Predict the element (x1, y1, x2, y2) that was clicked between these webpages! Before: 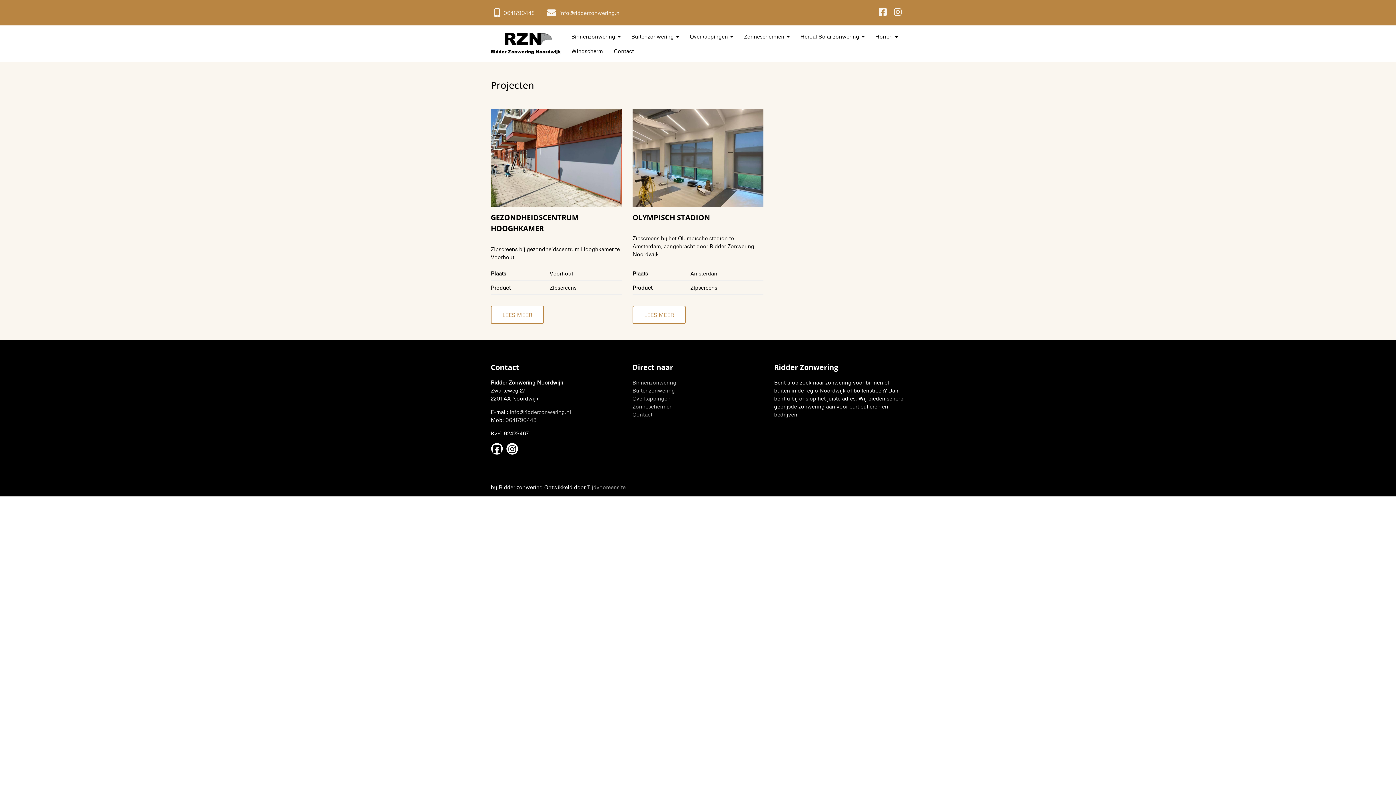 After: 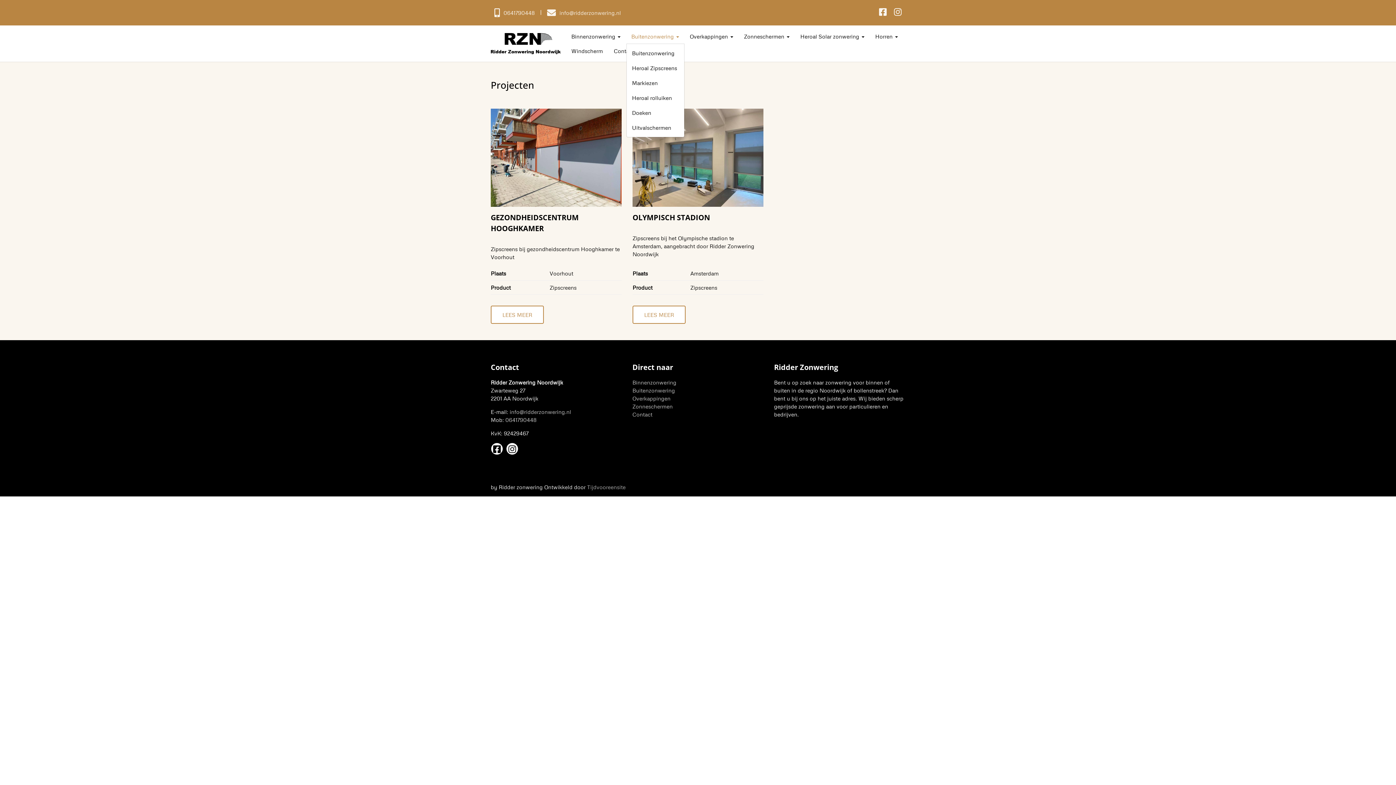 Action: bbox: (626, 29, 684, 43) label: Buitenzonwering 